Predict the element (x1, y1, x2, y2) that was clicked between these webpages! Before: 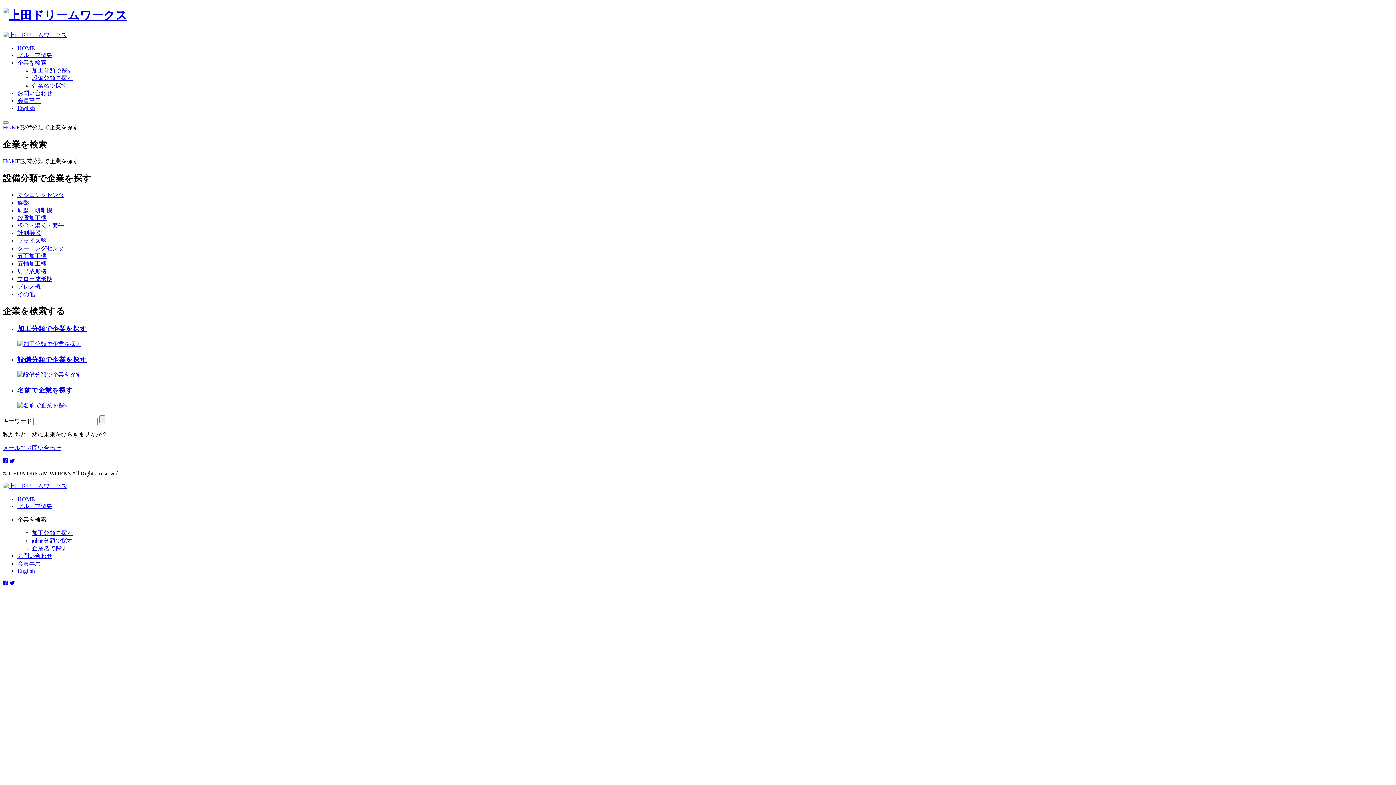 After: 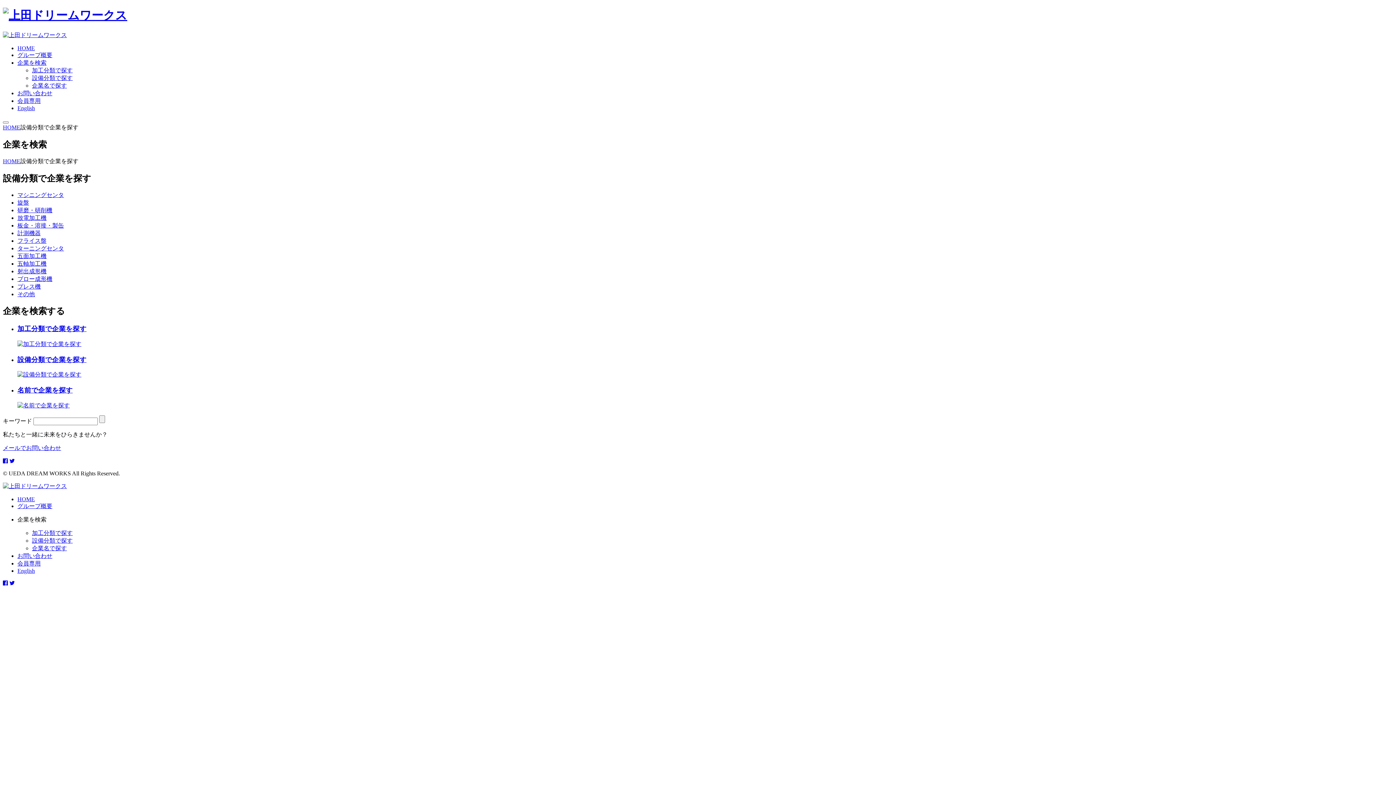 Action: bbox: (17, 553, 52, 559) label: お問い合わせ